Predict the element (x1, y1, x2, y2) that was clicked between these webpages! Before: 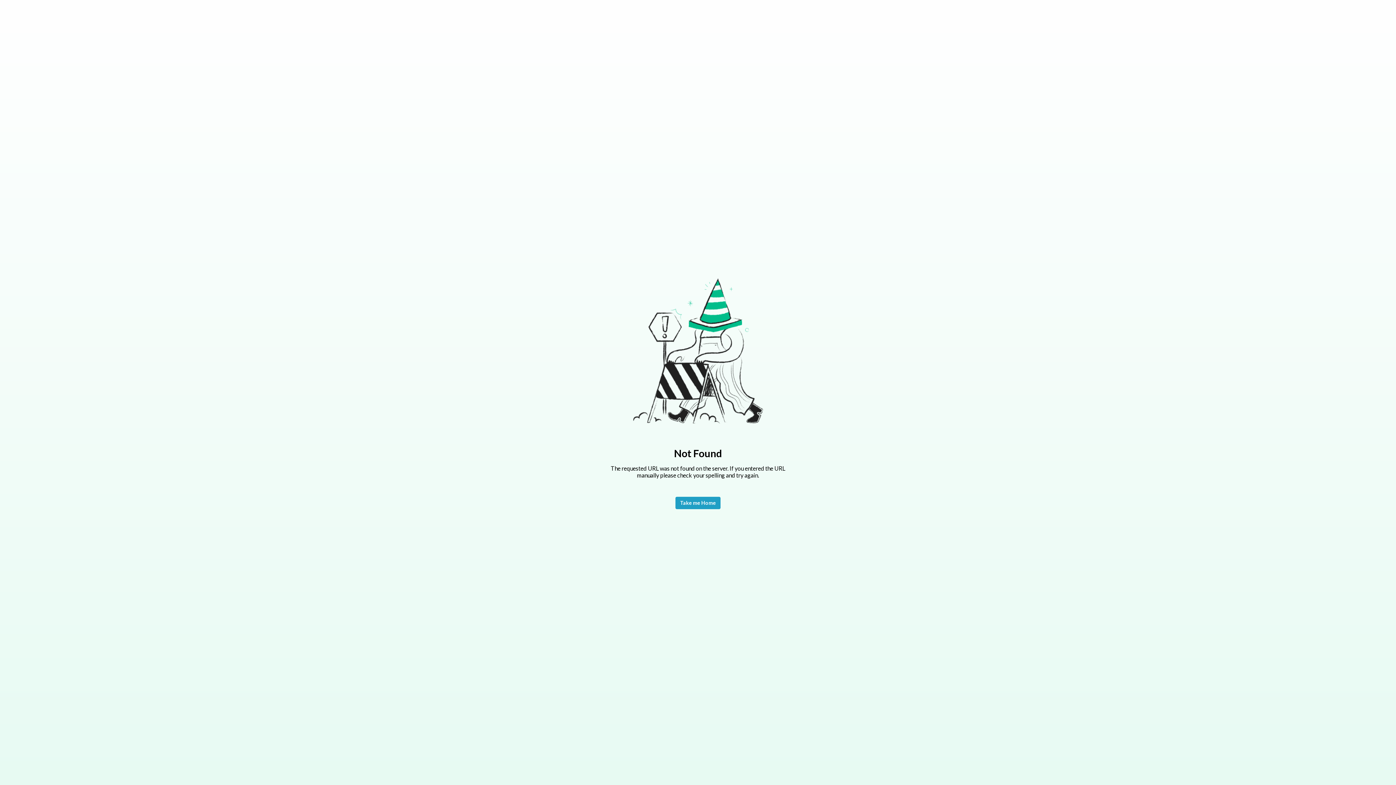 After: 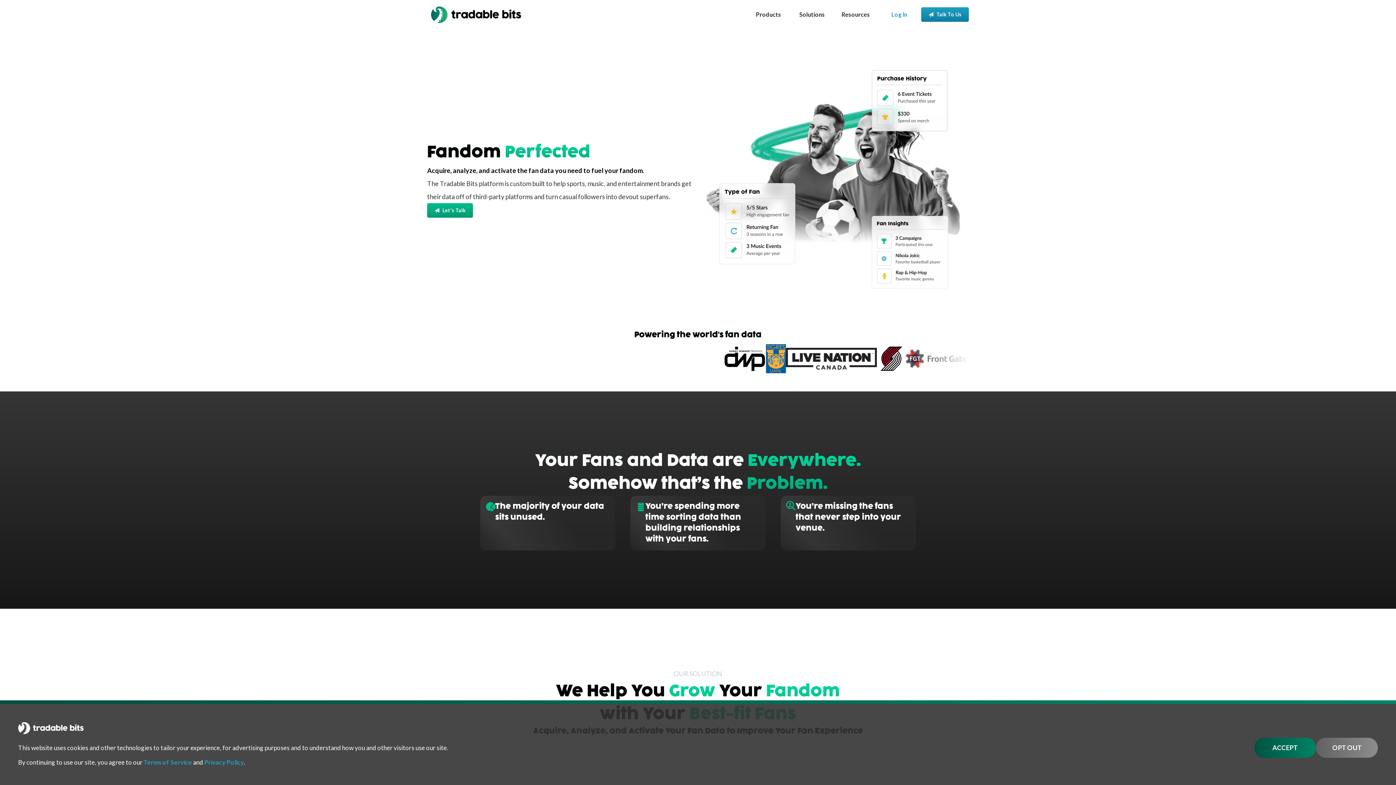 Action: bbox: (675, 497, 720, 509) label: Take me Home